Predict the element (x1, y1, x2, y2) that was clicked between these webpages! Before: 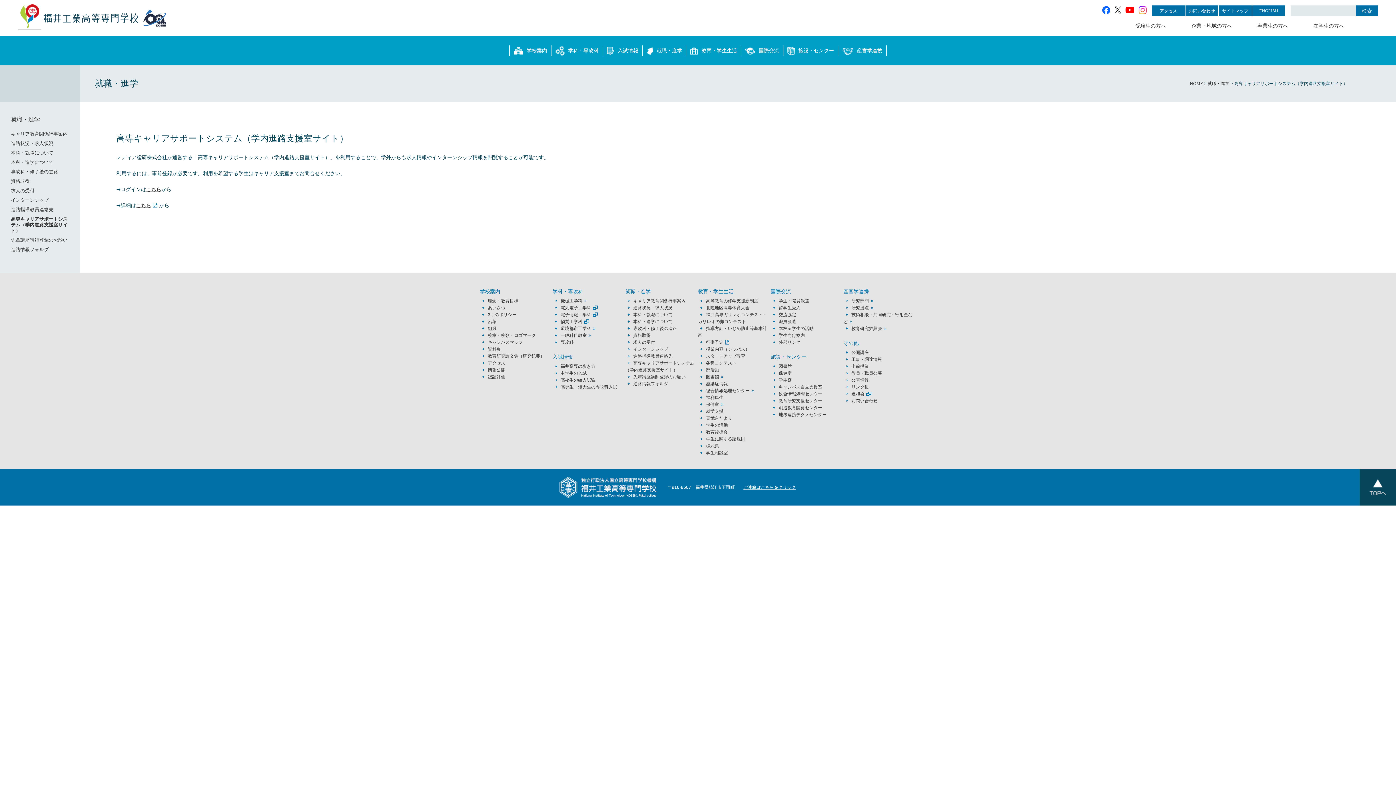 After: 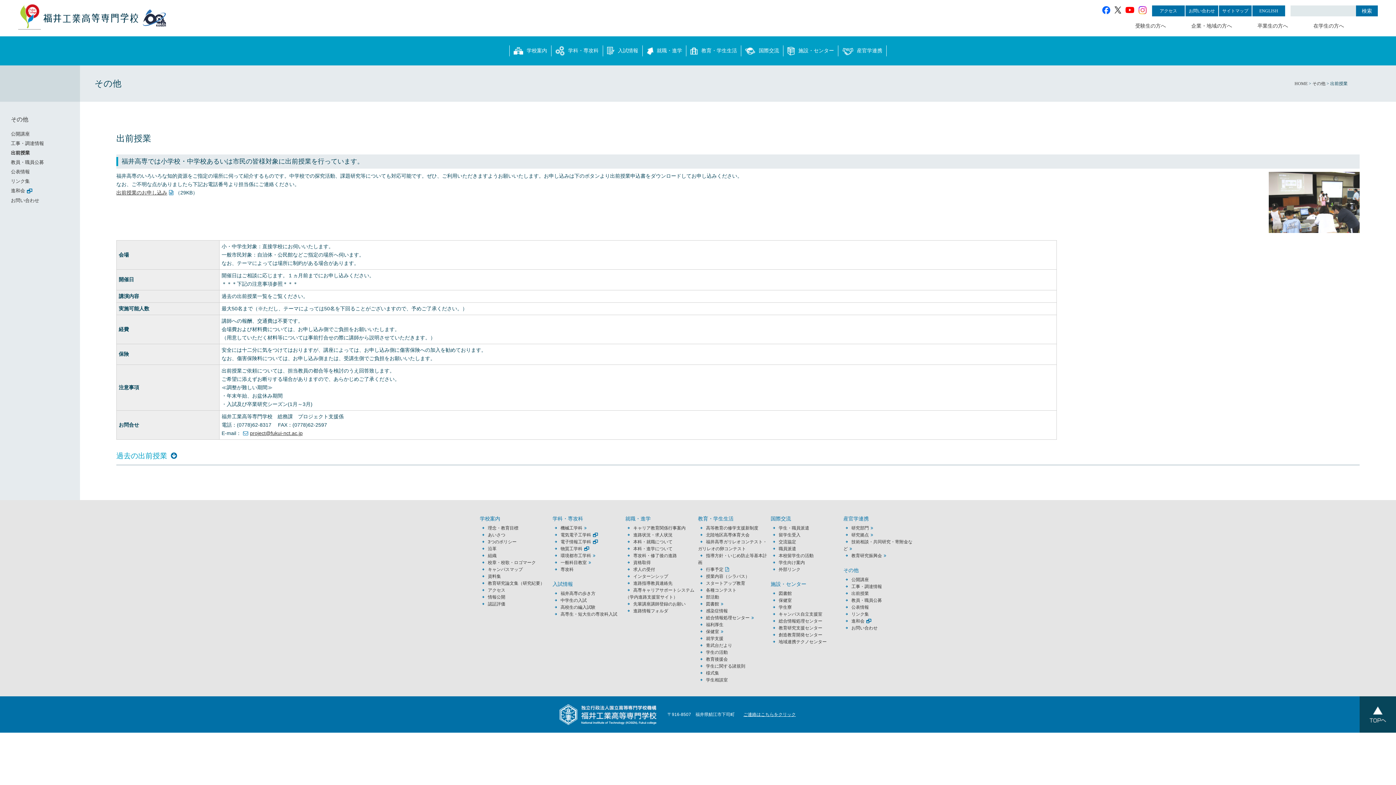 Action: label: 出前授業 bbox: (851, 364, 869, 369)